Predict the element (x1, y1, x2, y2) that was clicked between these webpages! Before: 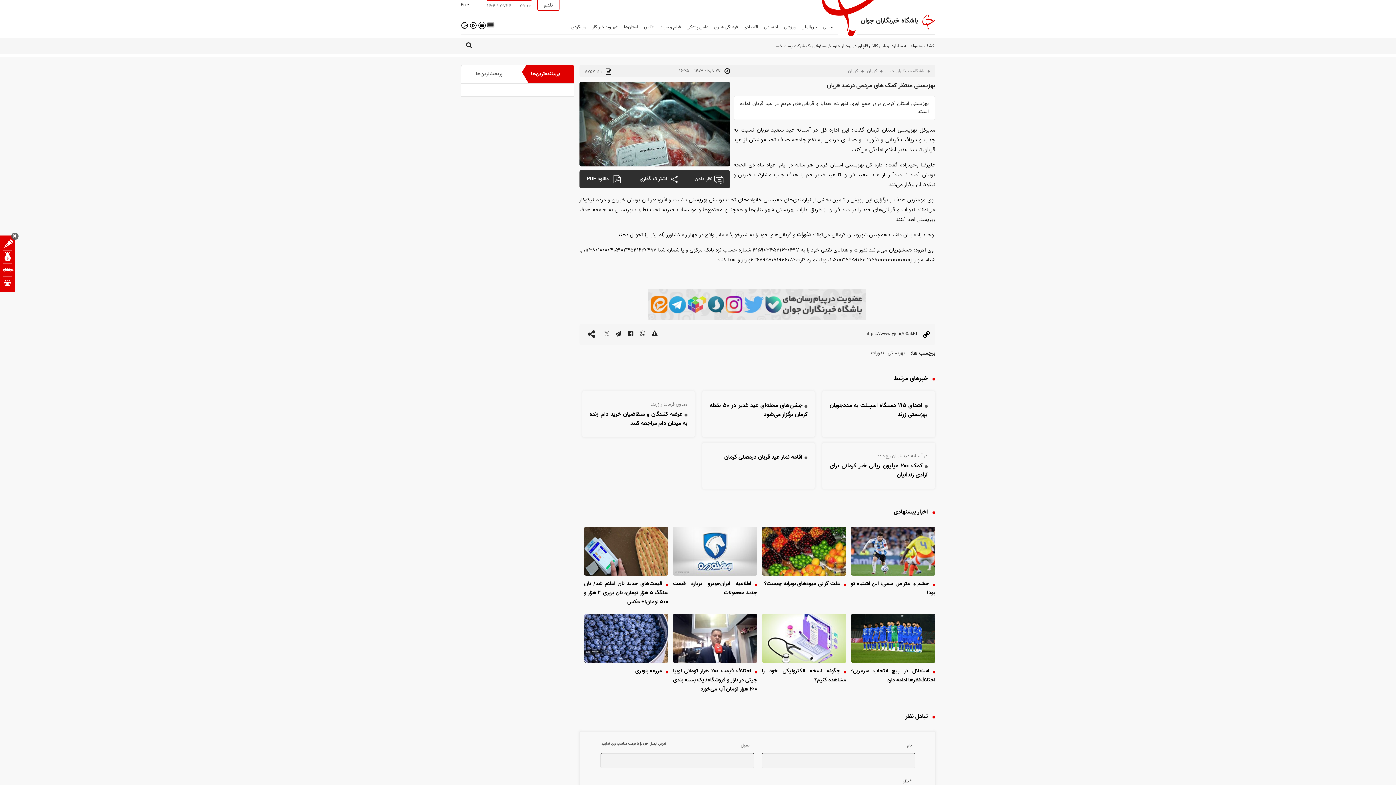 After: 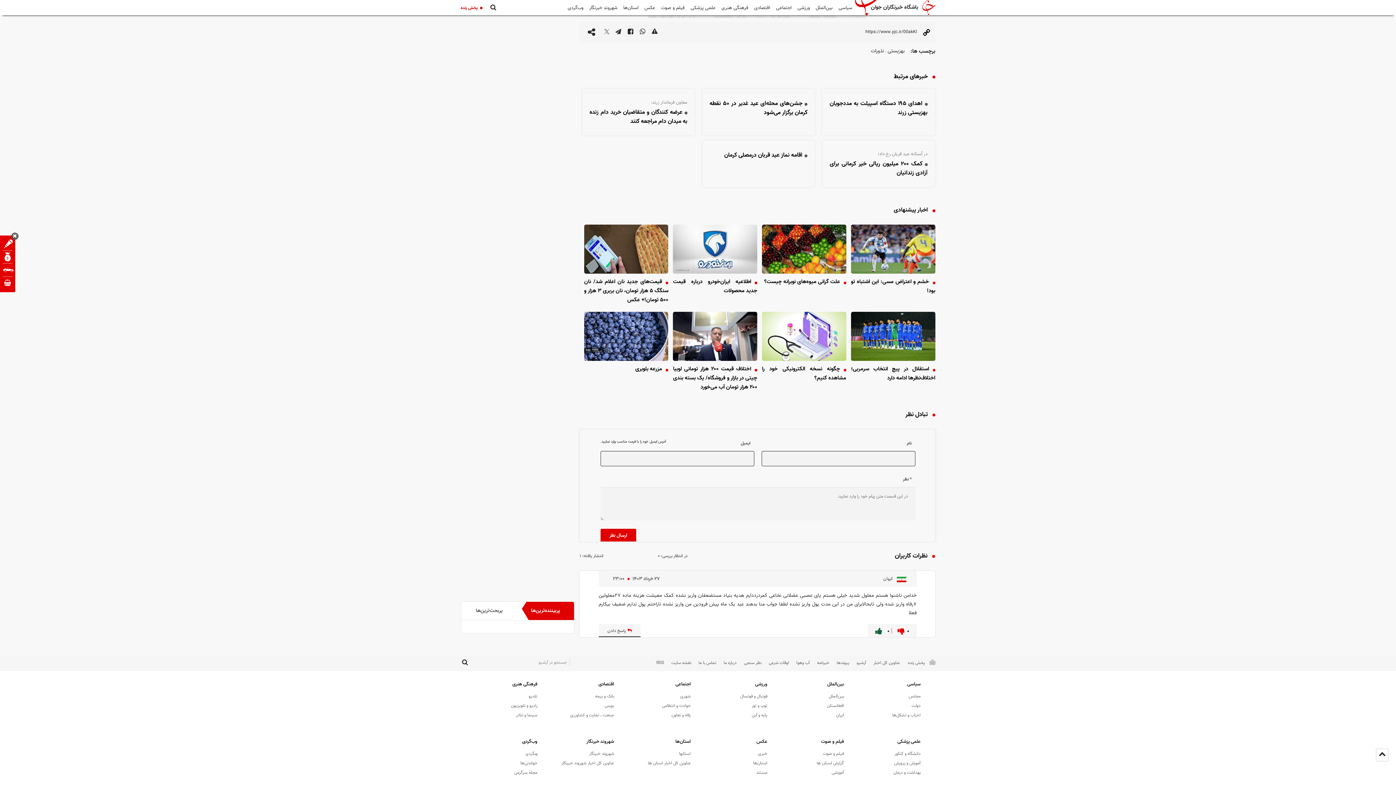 Action: label: اشتراک گذاری bbox: (632, 170, 677, 188)